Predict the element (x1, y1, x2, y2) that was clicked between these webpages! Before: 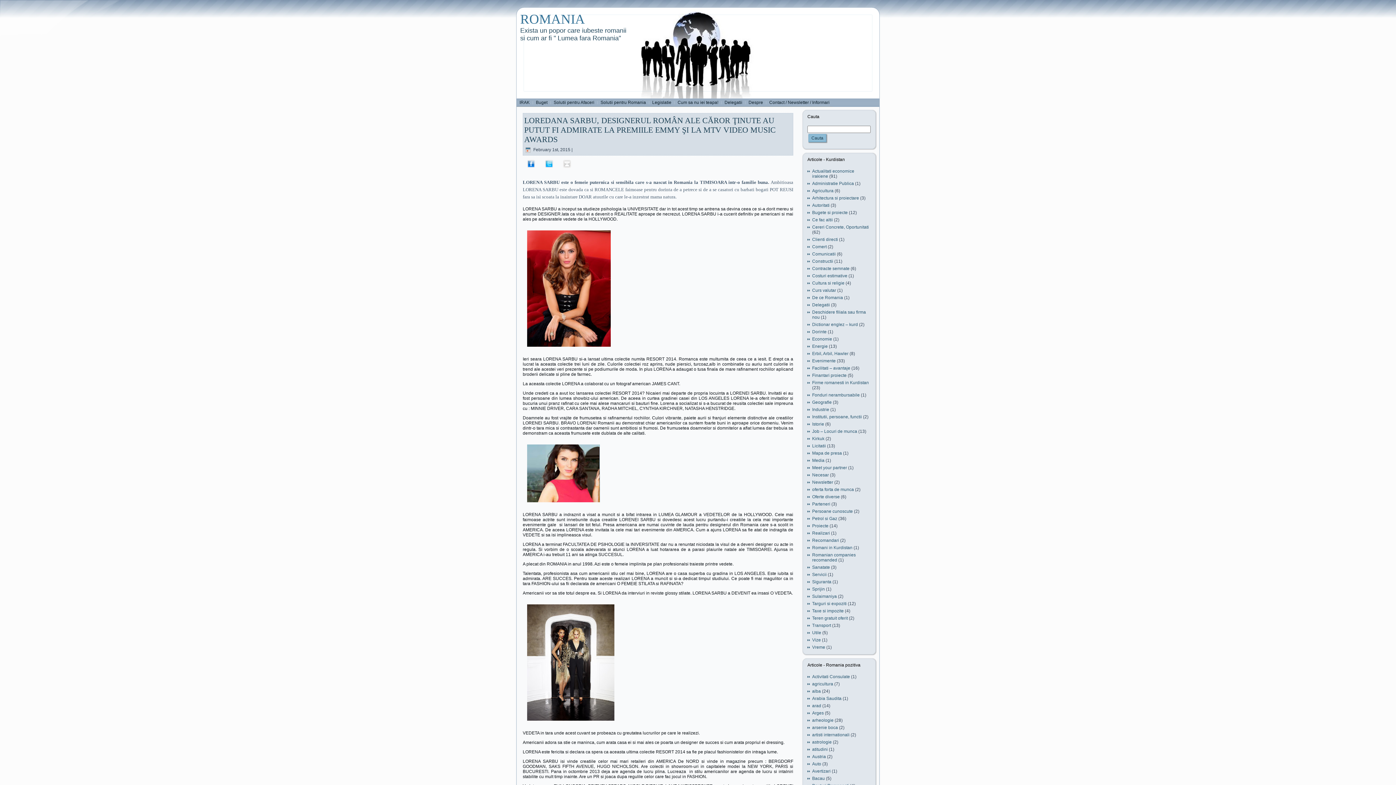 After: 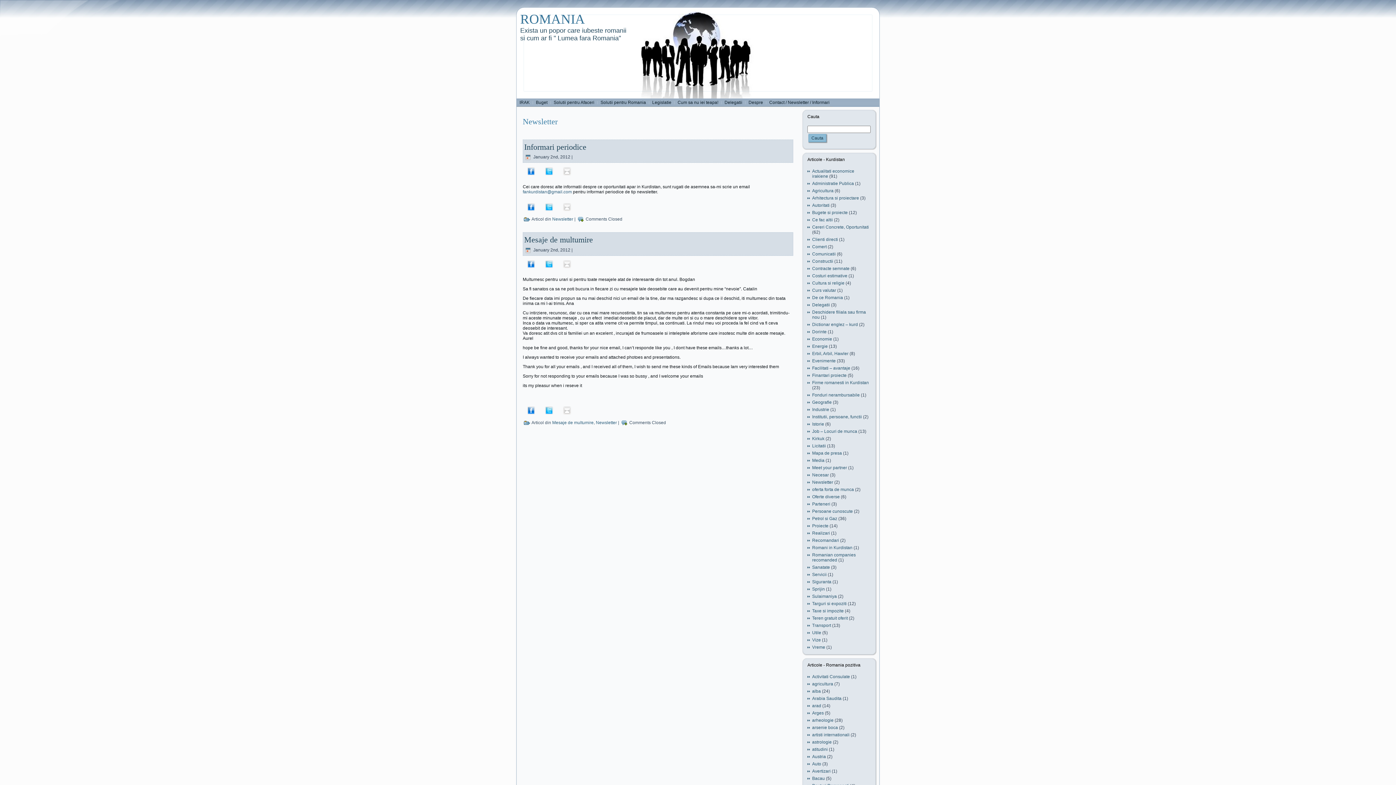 Action: label: Newsletter bbox: (812, 480, 833, 485)